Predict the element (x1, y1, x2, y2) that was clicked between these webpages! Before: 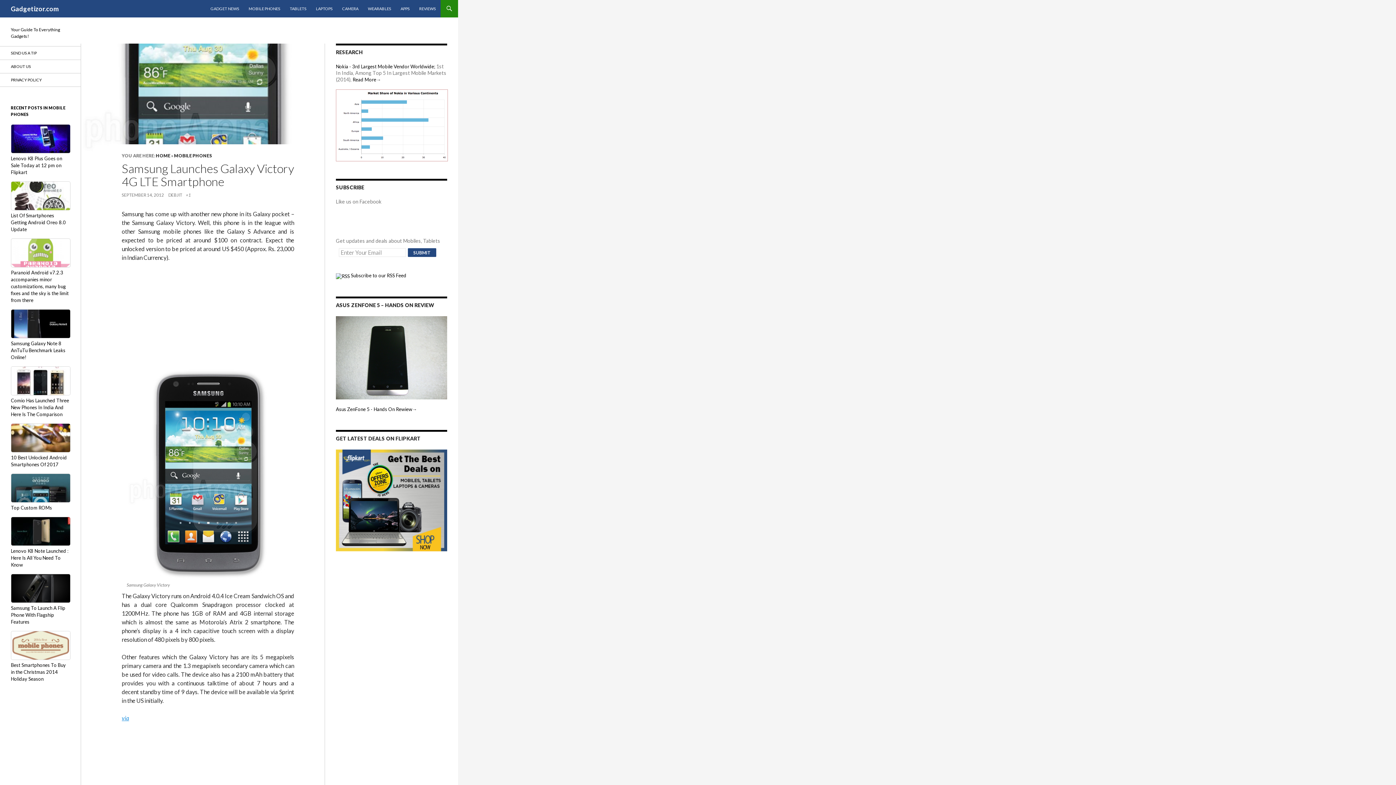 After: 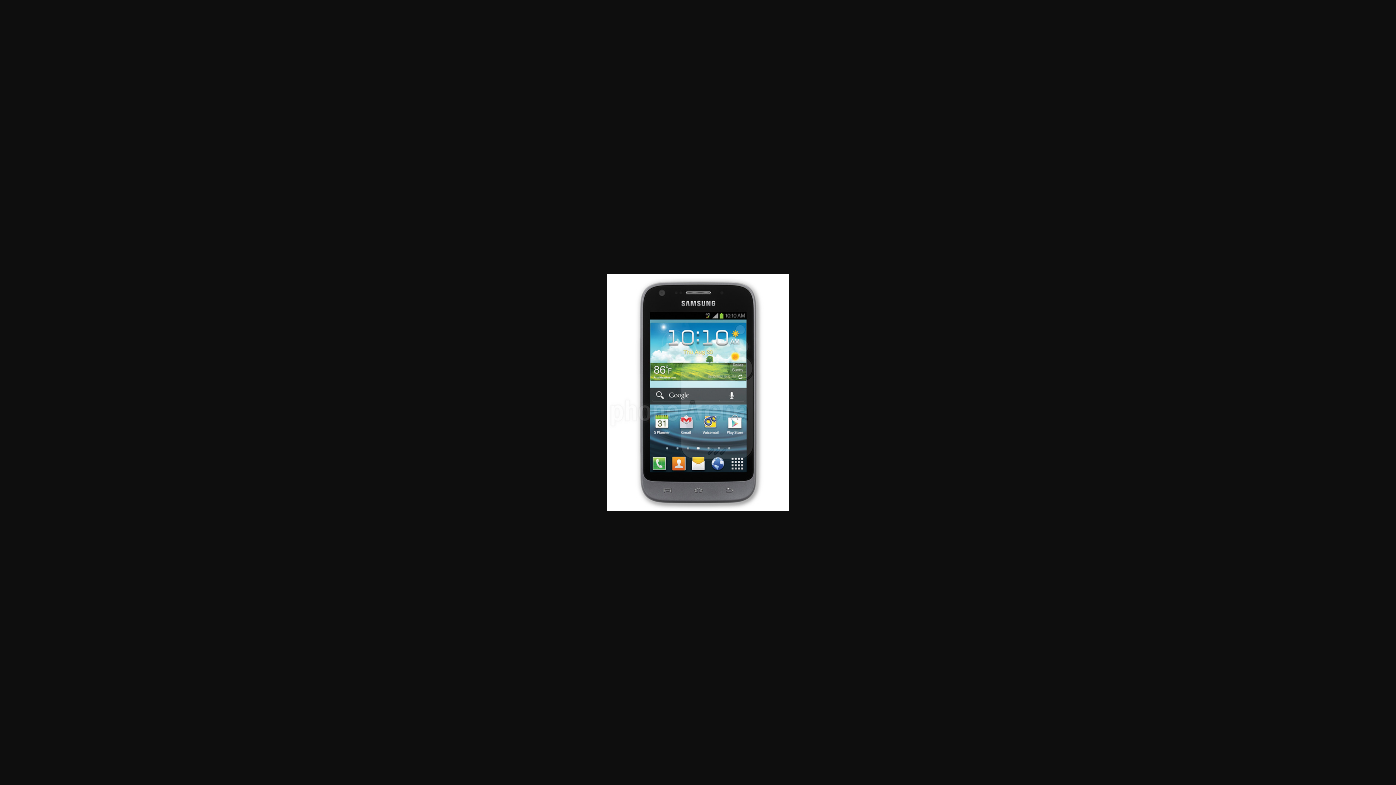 Action: bbox: (126, 367, 289, 578)